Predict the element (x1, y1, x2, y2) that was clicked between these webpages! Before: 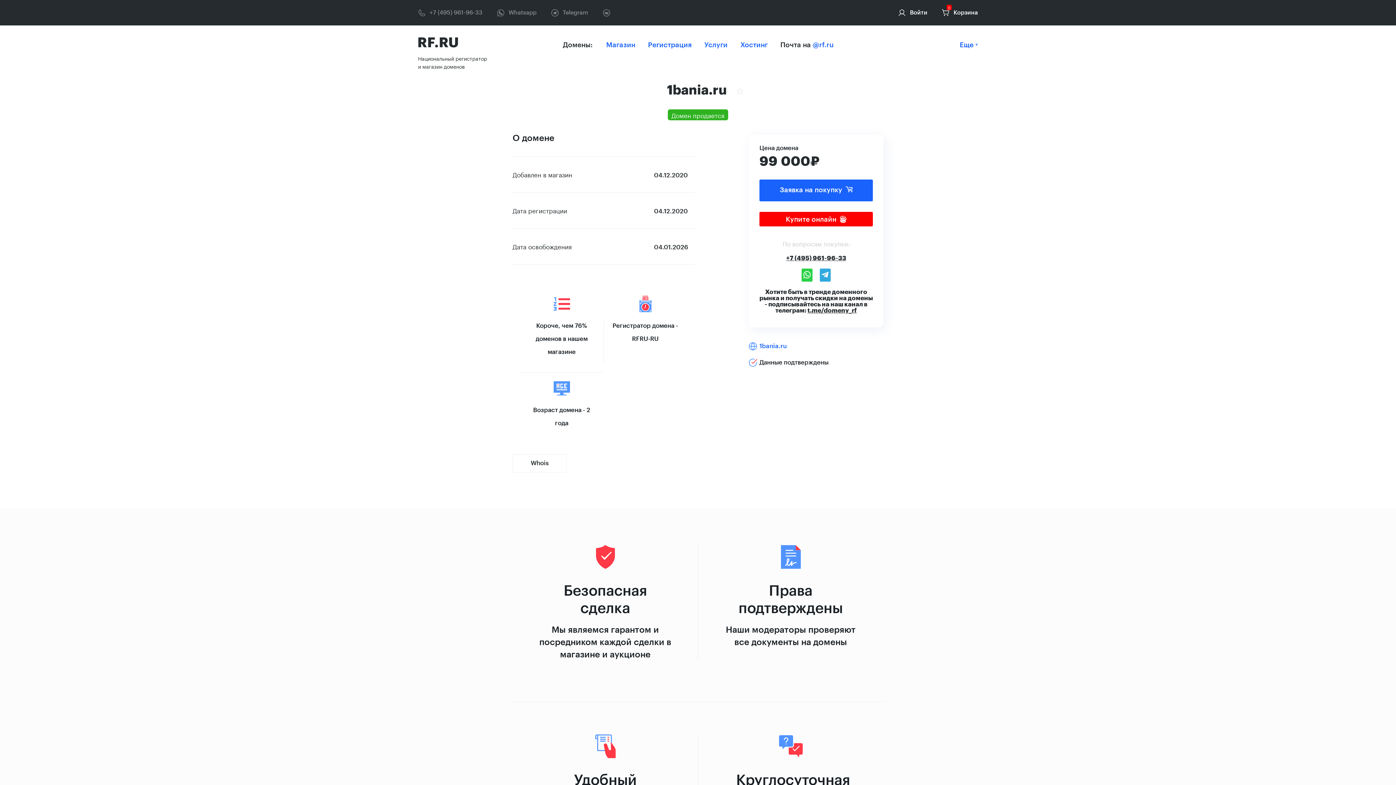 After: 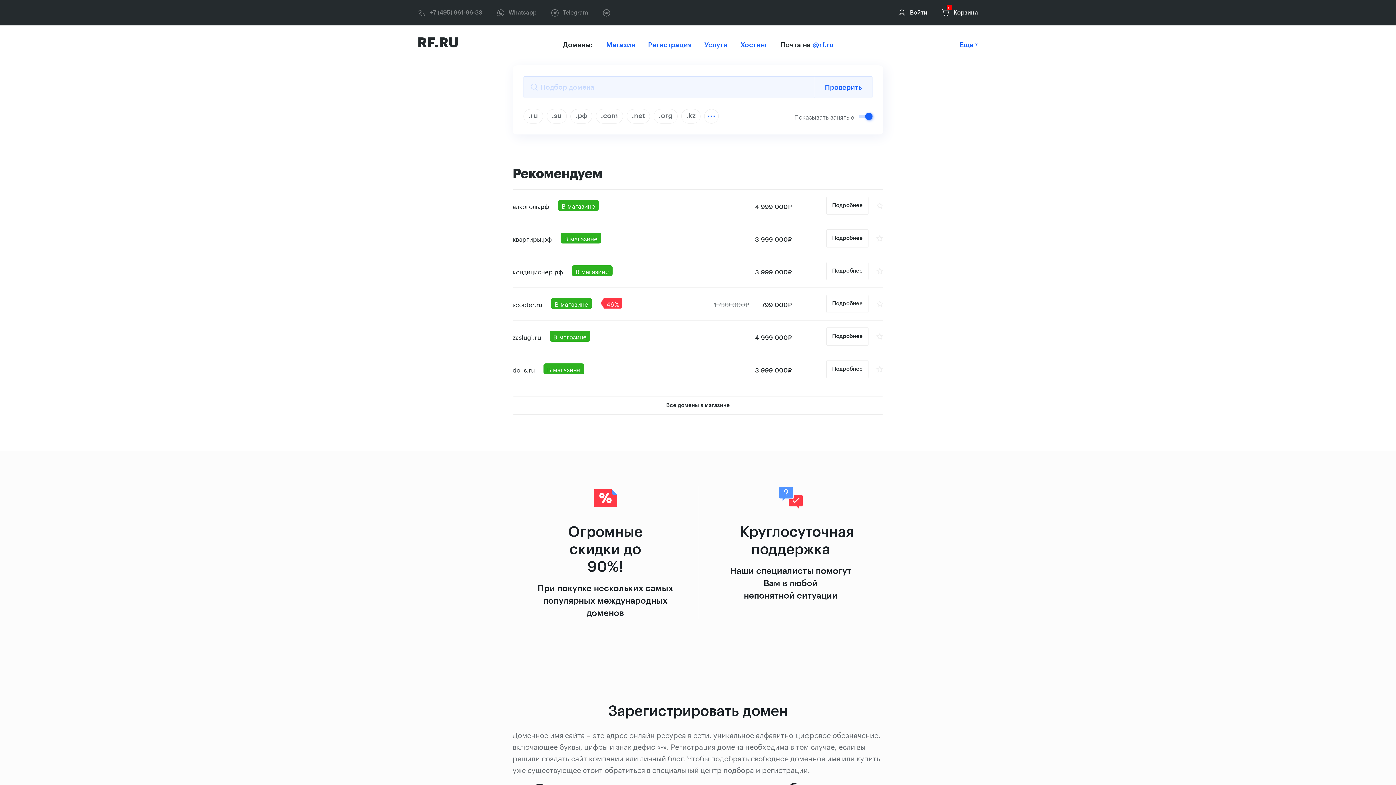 Action: bbox: (648, 41, 691, 48) label: Регистрация